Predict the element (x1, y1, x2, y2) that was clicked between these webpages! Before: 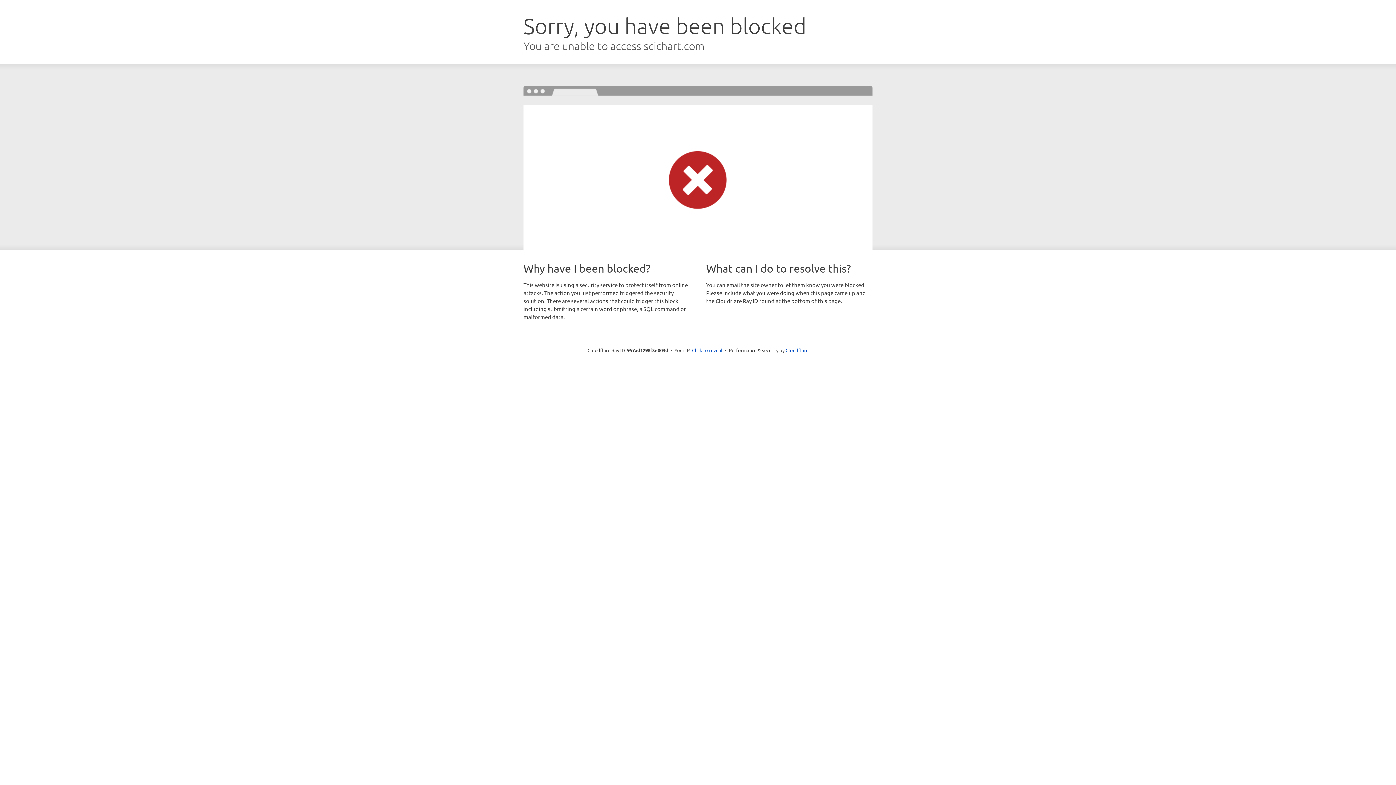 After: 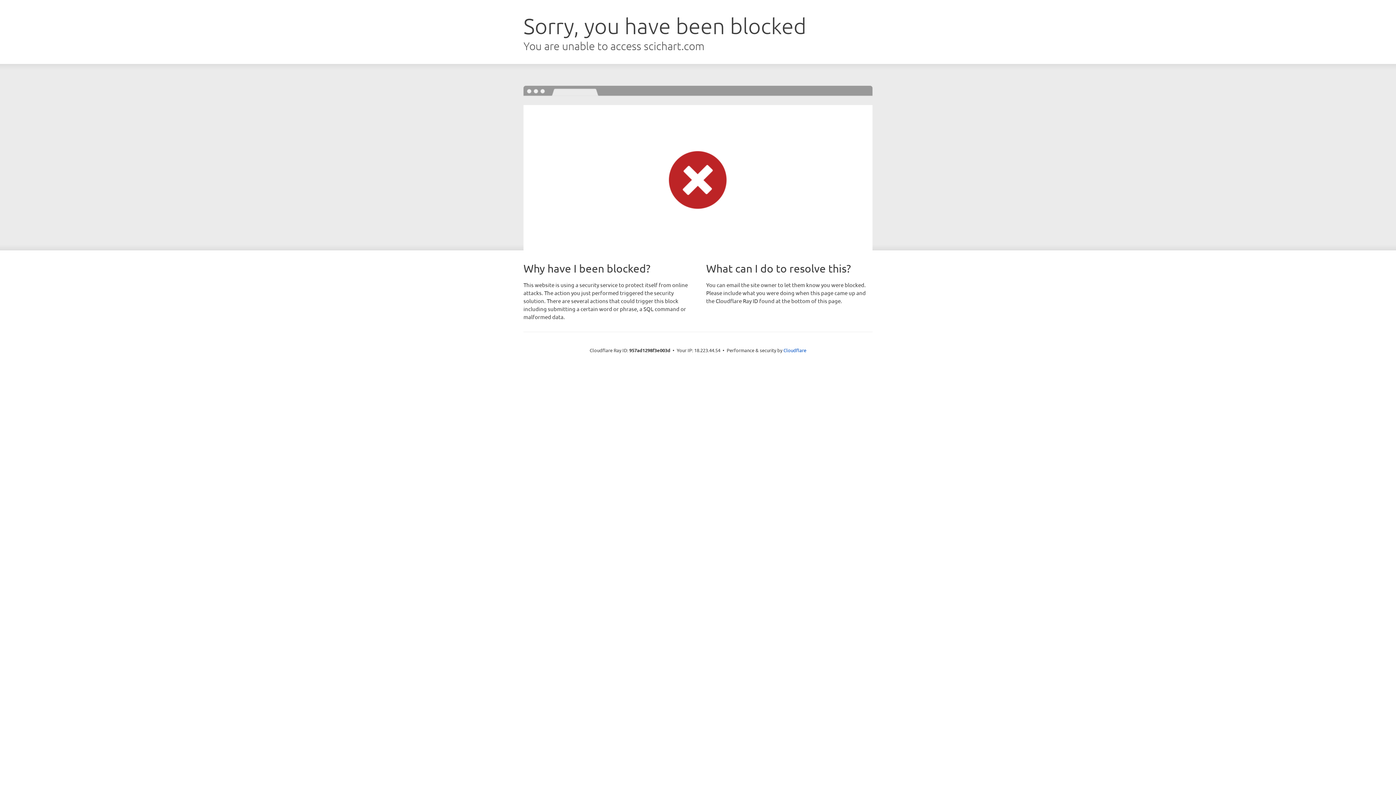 Action: label: Click to reveal bbox: (692, 346, 722, 353)